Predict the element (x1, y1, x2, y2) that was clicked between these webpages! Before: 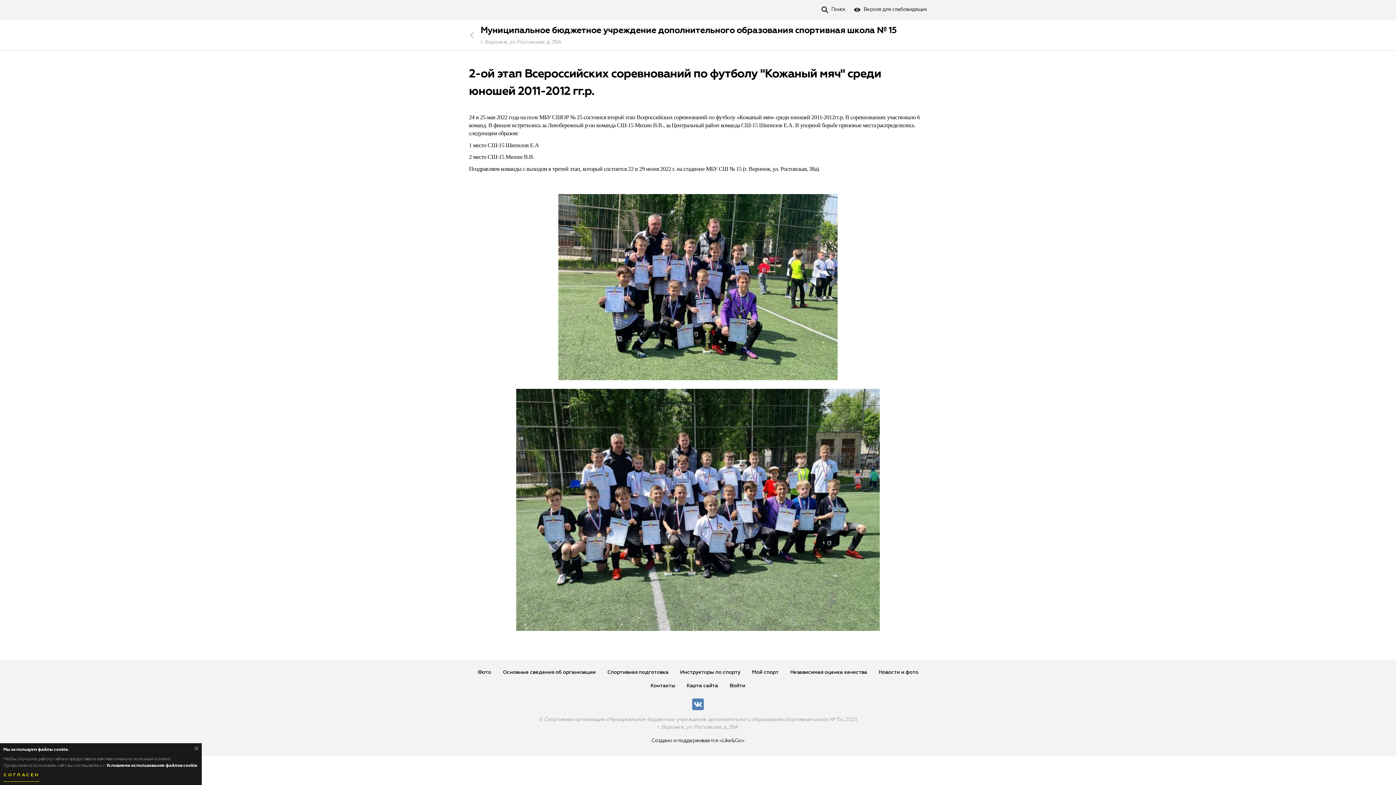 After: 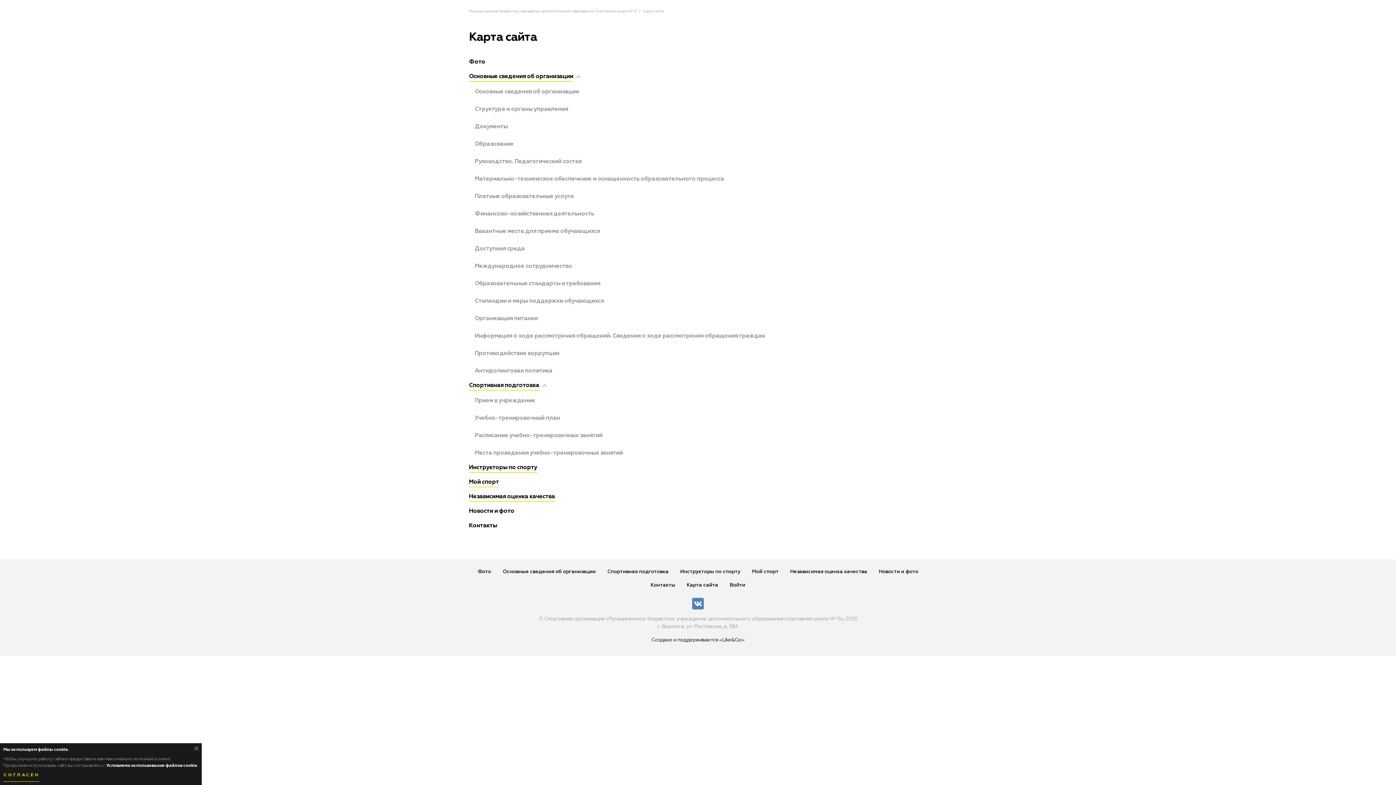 Action: label: Карта сайта bbox: (687, 683, 718, 688)